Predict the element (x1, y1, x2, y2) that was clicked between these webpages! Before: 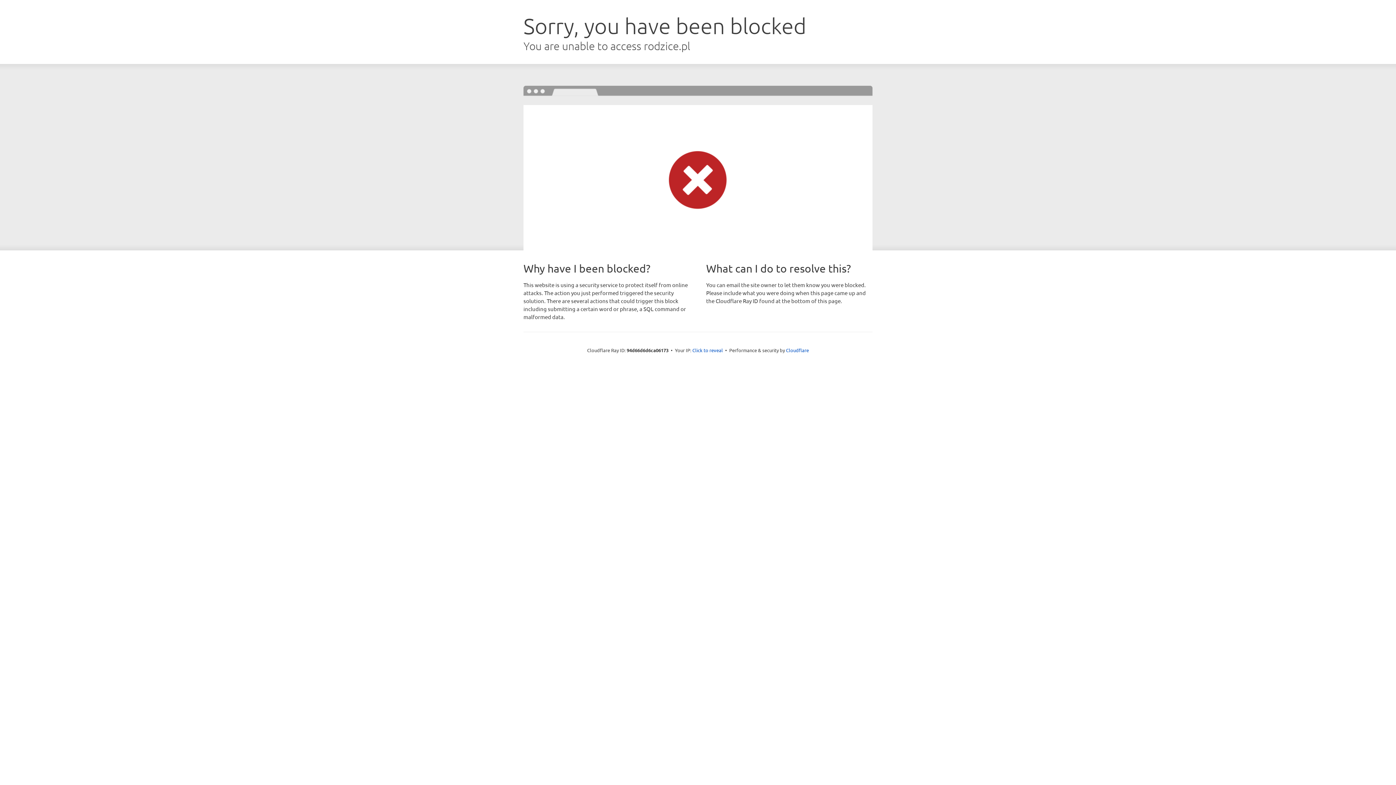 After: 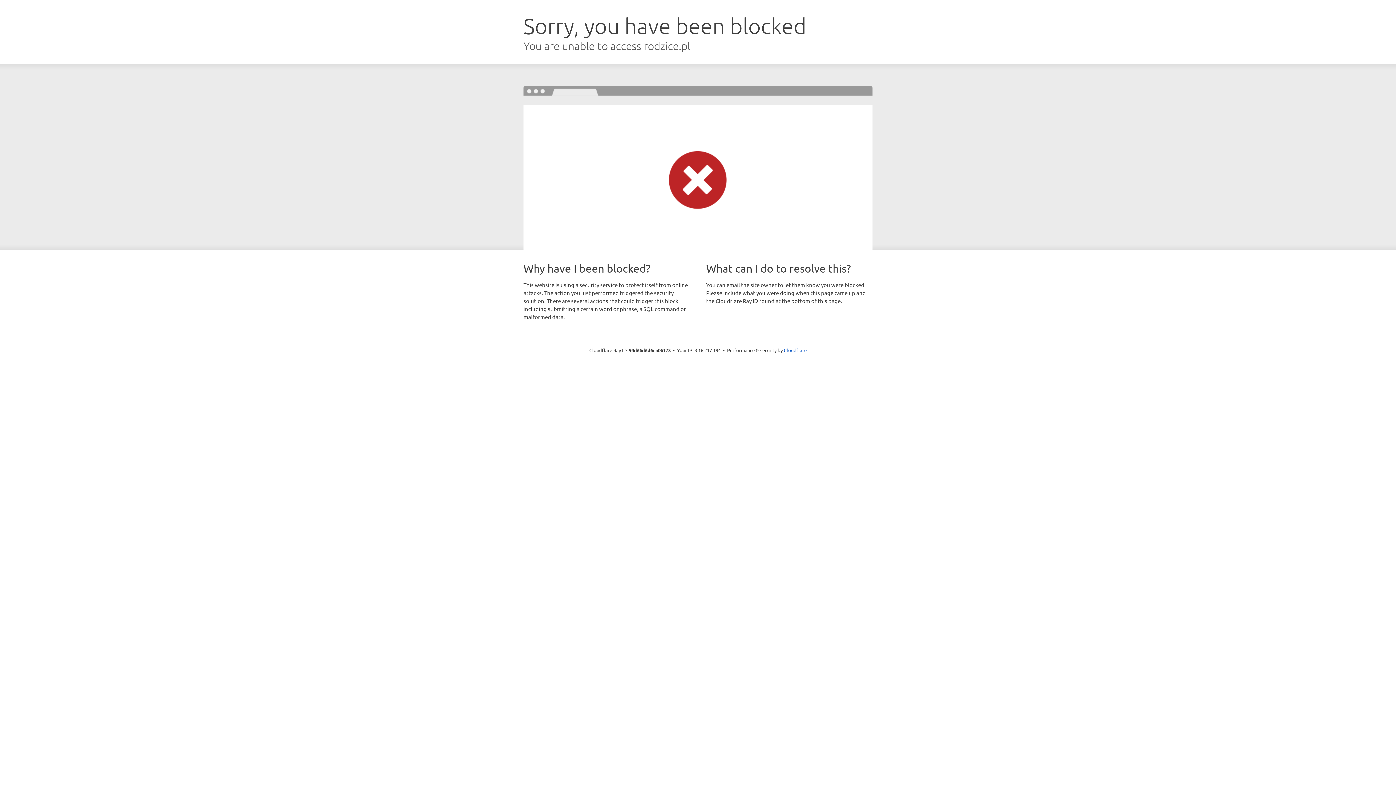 Action: bbox: (692, 346, 723, 353) label: Click to reveal